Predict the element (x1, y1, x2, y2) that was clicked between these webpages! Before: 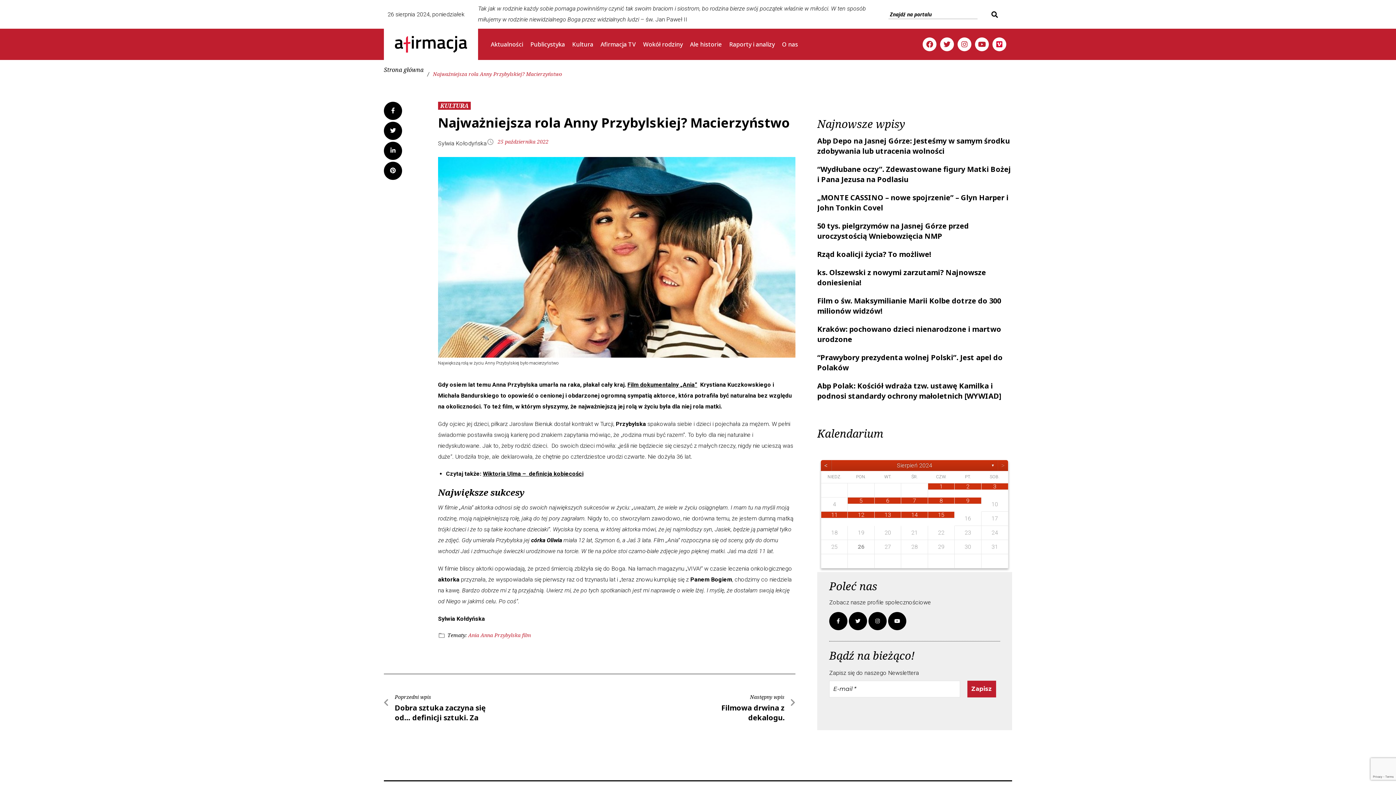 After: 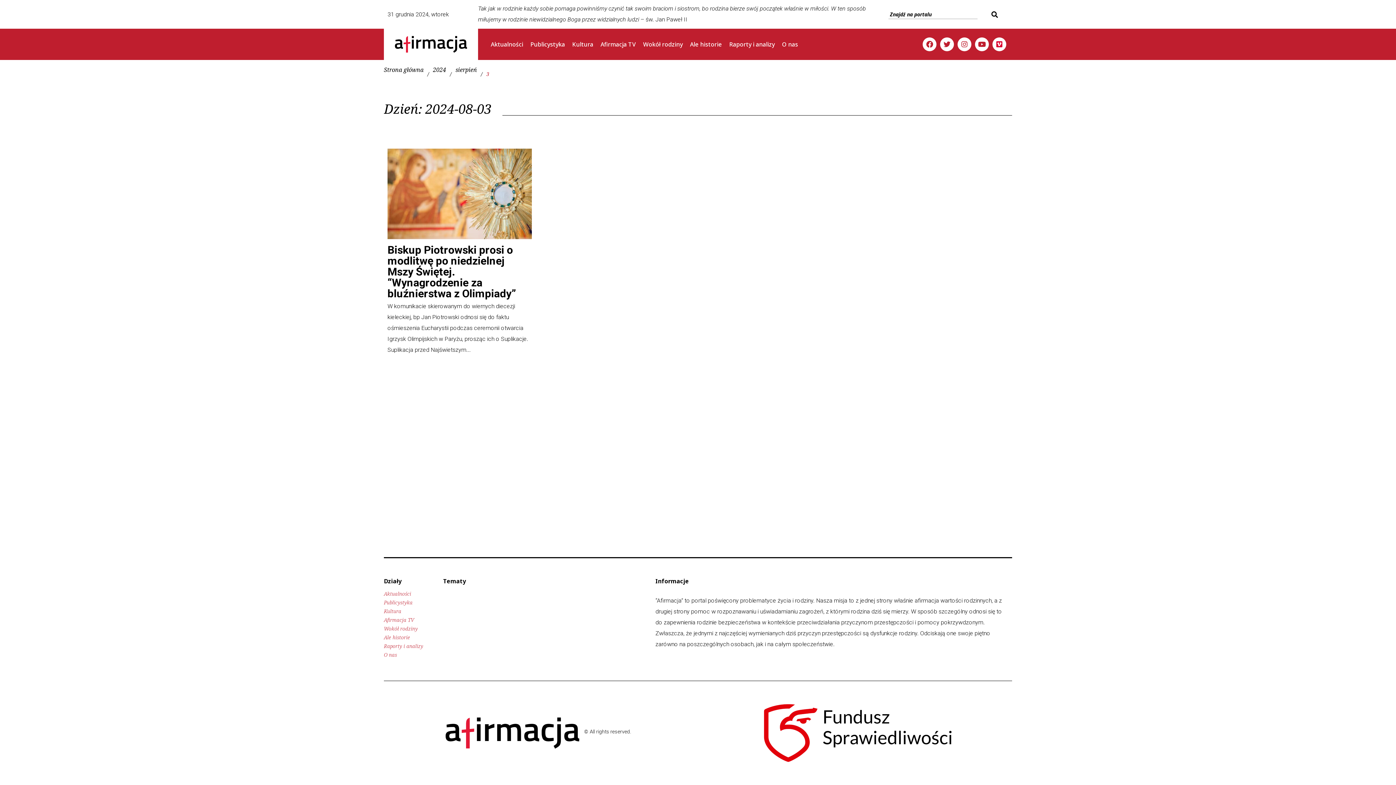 Action: label: 3 bbox: (981, 483, 1008, 489)